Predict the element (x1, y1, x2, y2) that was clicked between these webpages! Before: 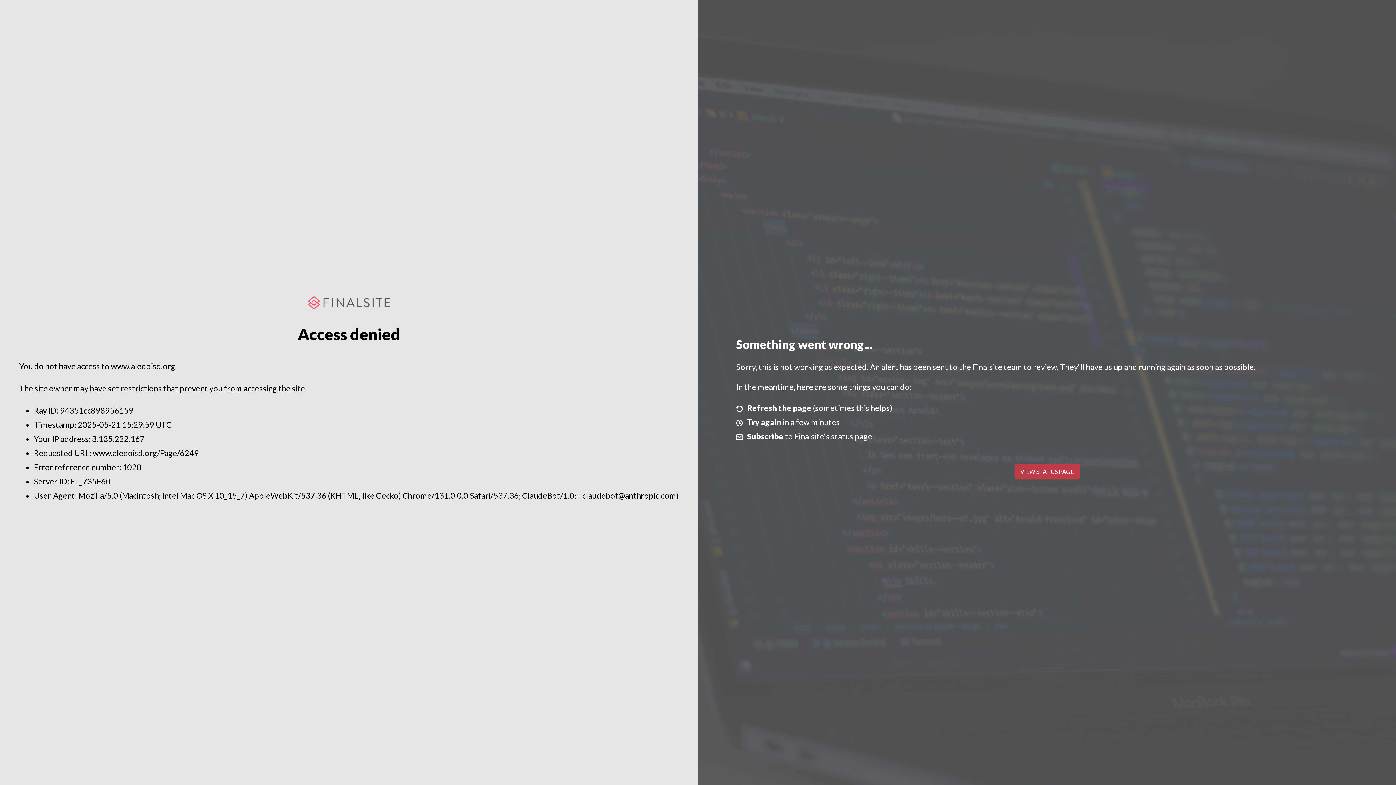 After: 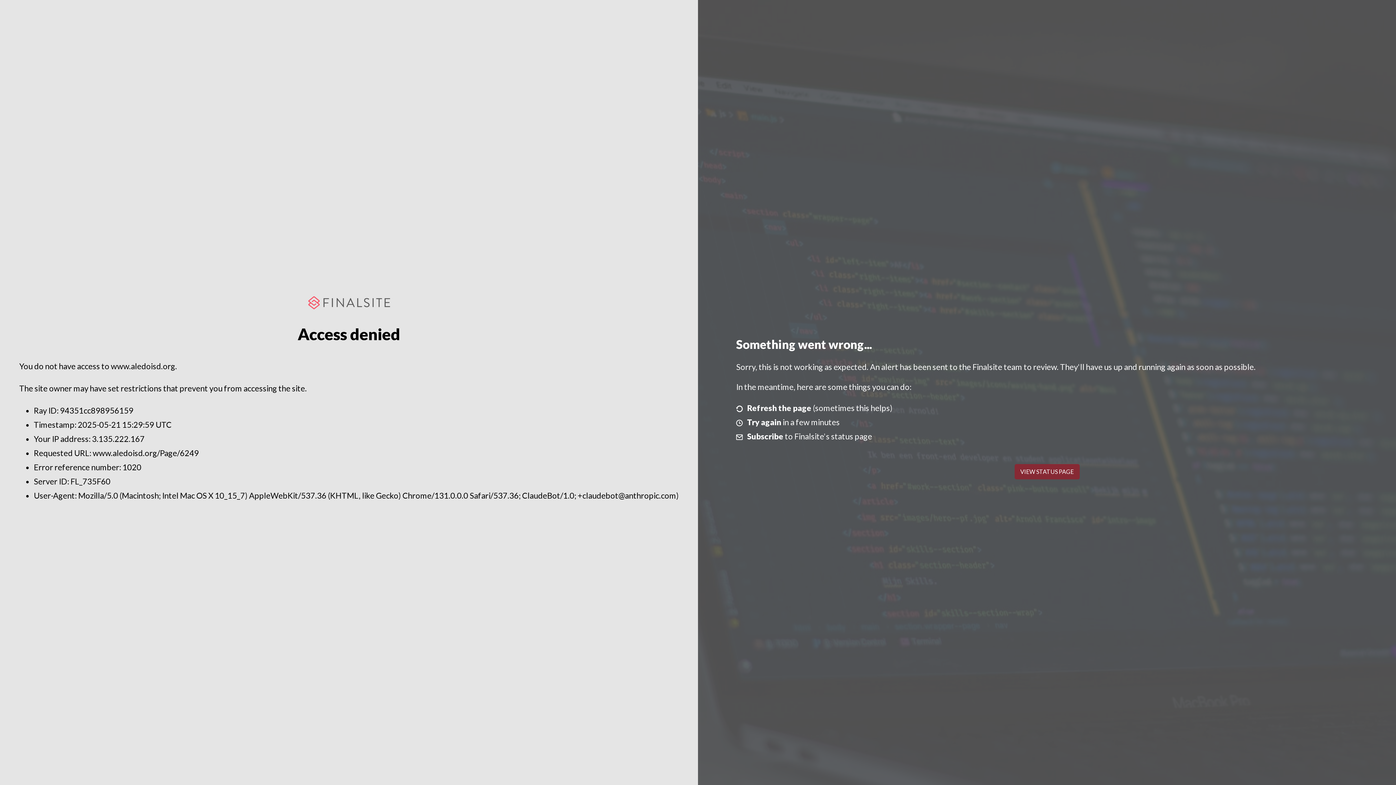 Action: bbox: (1014, 464, 1079, 479) label: VIEW STATUS PAGE